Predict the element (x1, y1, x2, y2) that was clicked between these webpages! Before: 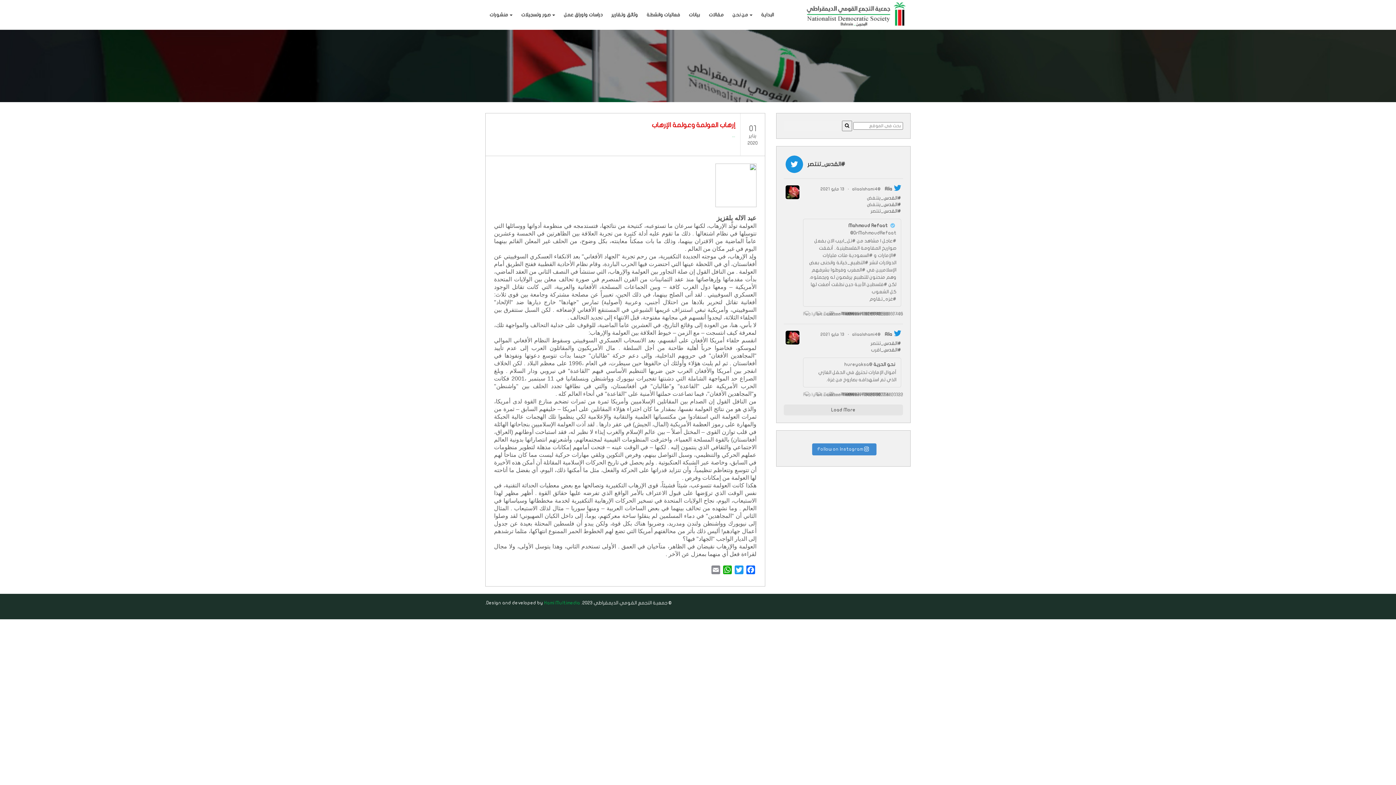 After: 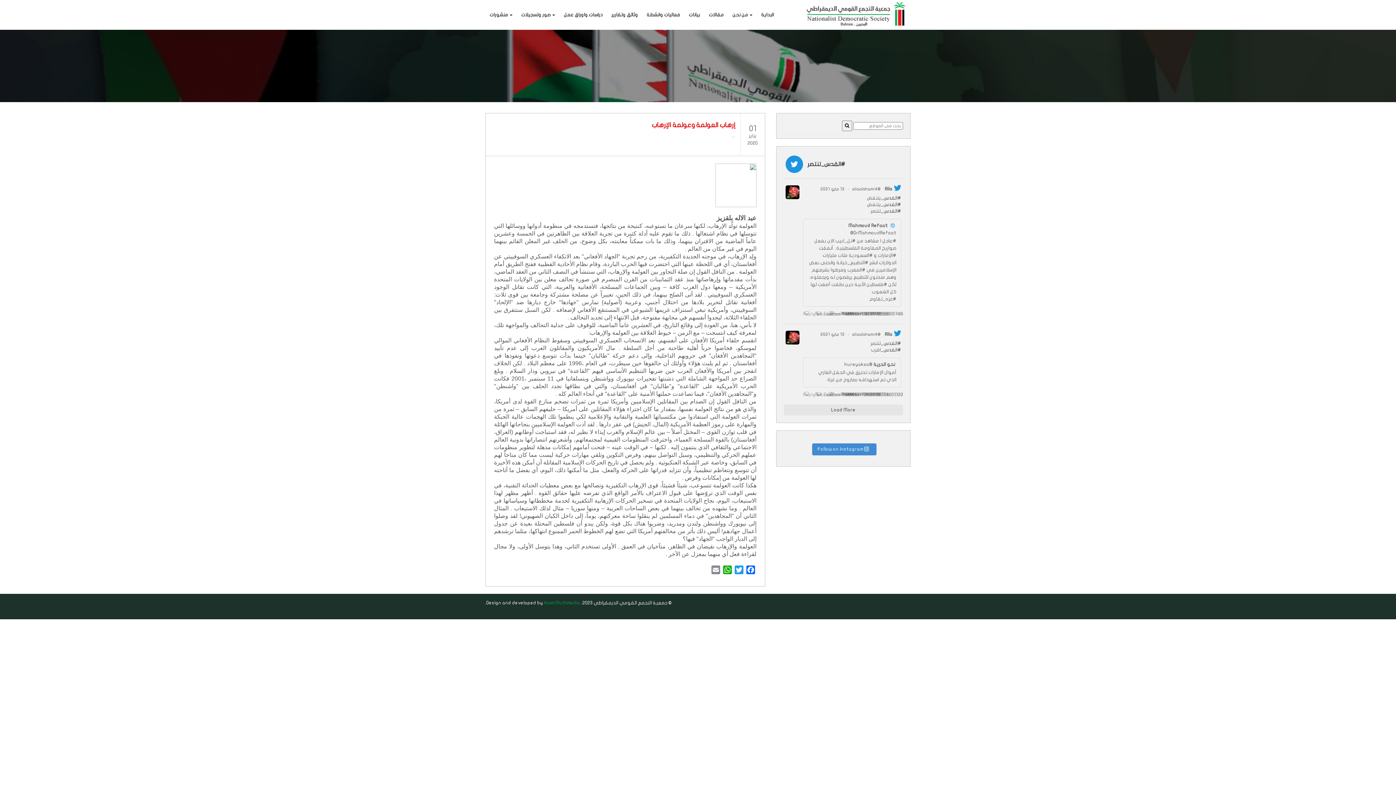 Action: label: Twitter 1392686073420132356 bbox: (838, 391, 858, 397)